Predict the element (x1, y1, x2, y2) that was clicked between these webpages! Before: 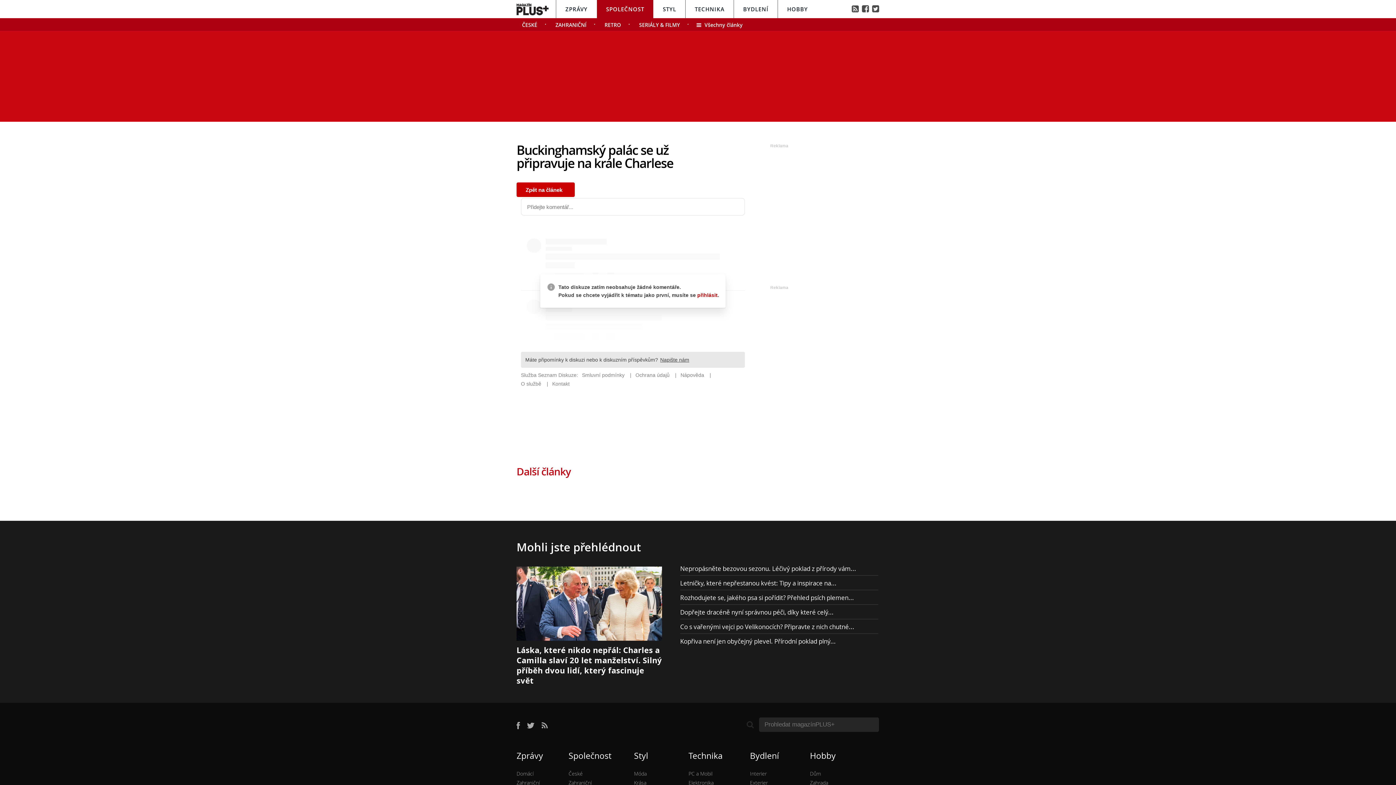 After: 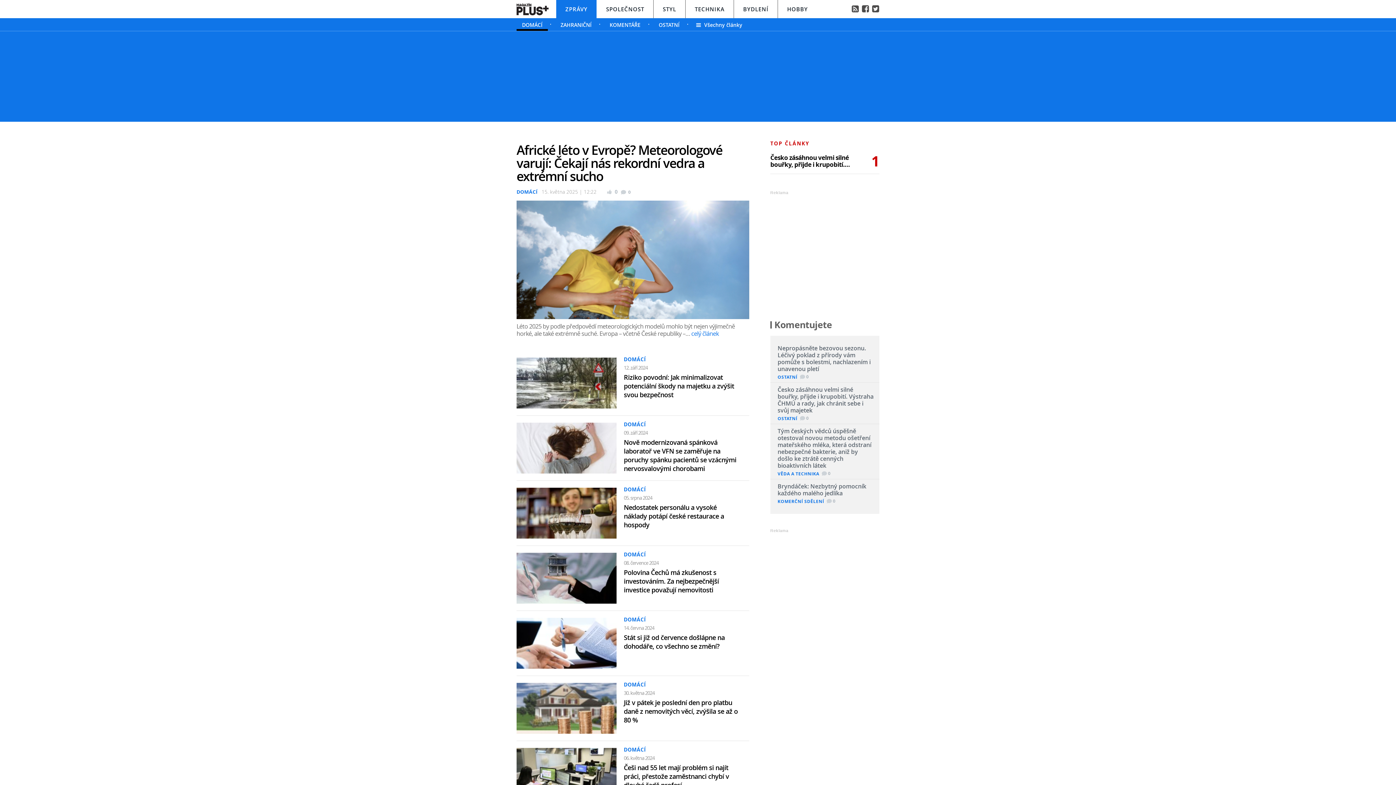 Action: label: Domácí bbox: (516, 770, 533, 777)